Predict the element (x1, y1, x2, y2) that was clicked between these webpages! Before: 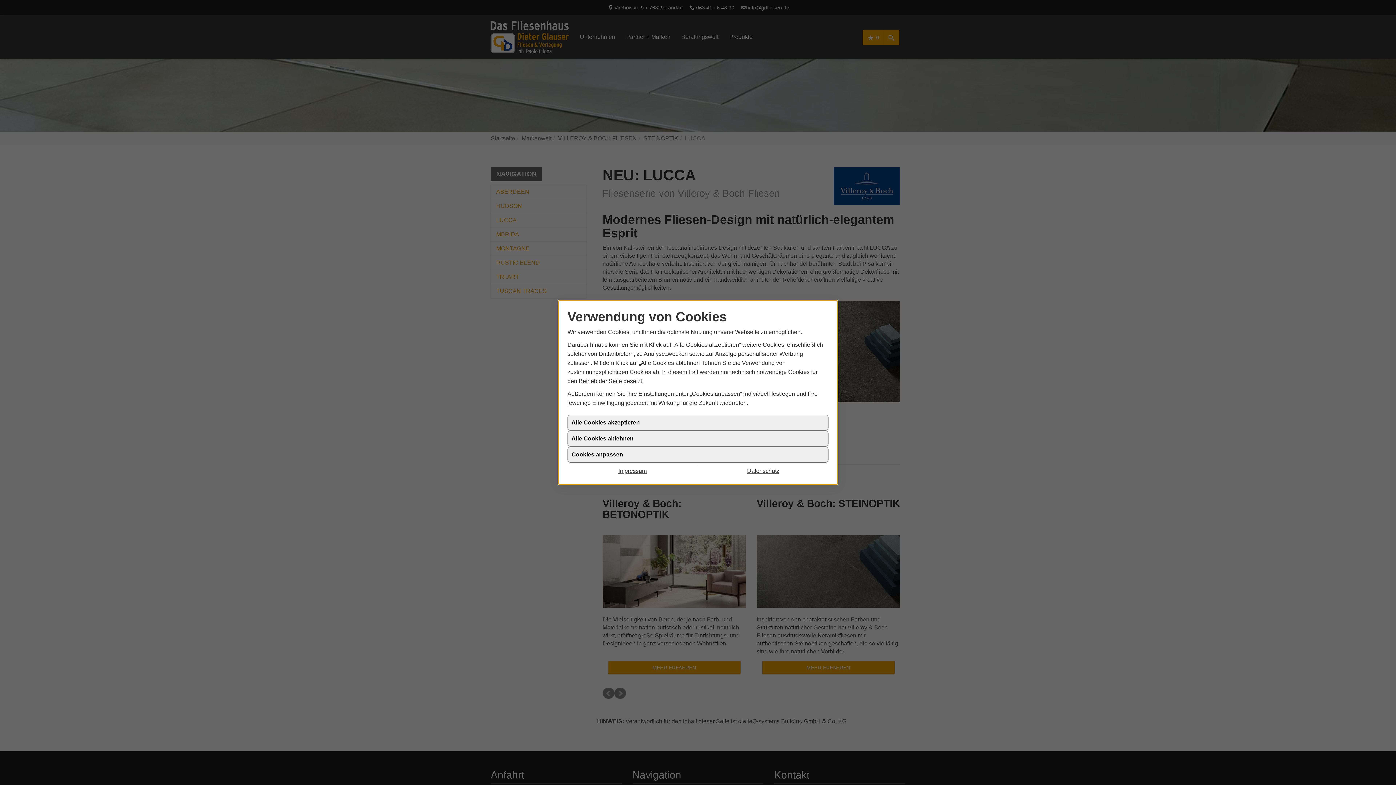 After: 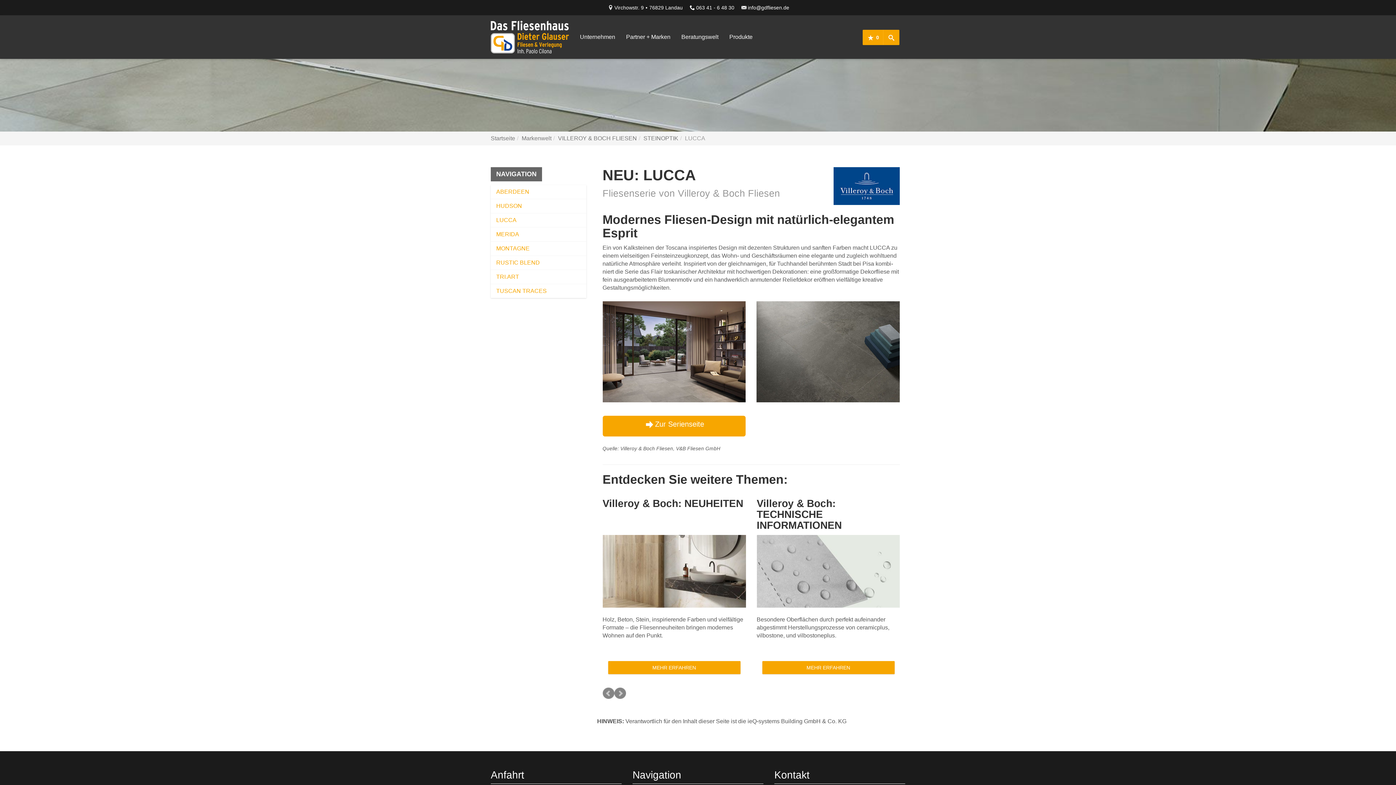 Action: bbox: (698, 466, 828, 475) label: Datenschutz